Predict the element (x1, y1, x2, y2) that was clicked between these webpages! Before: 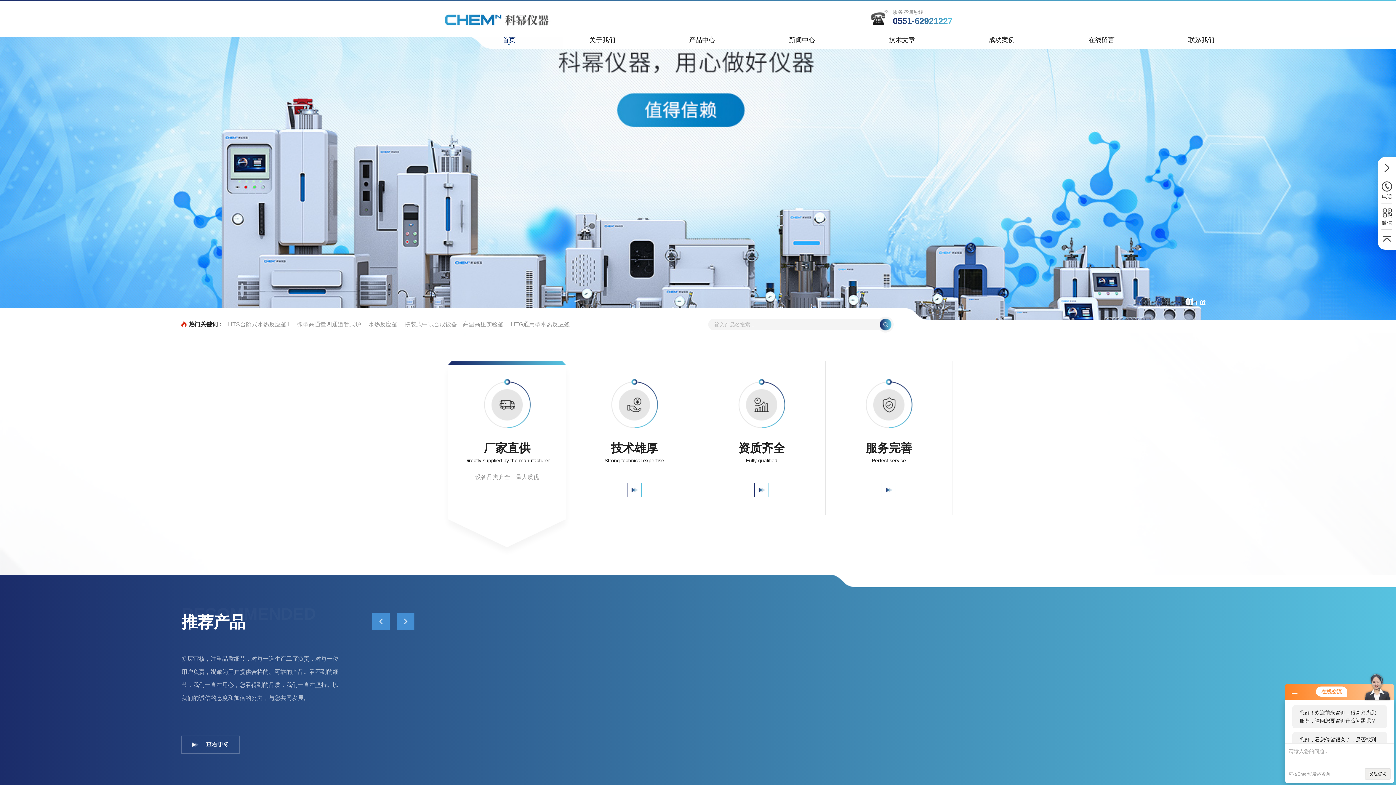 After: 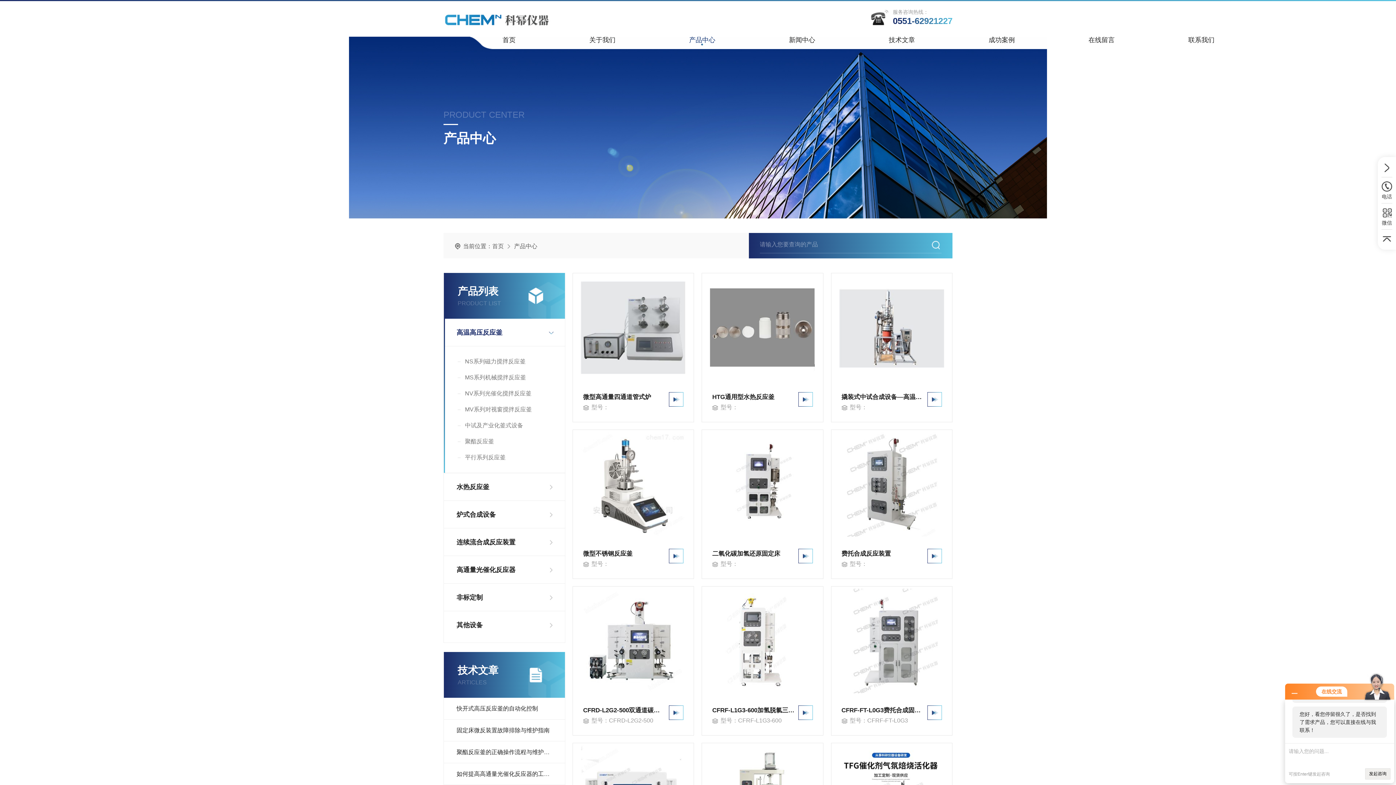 Action: label: 查看更多 bbox: (181, 736, 239, 754)